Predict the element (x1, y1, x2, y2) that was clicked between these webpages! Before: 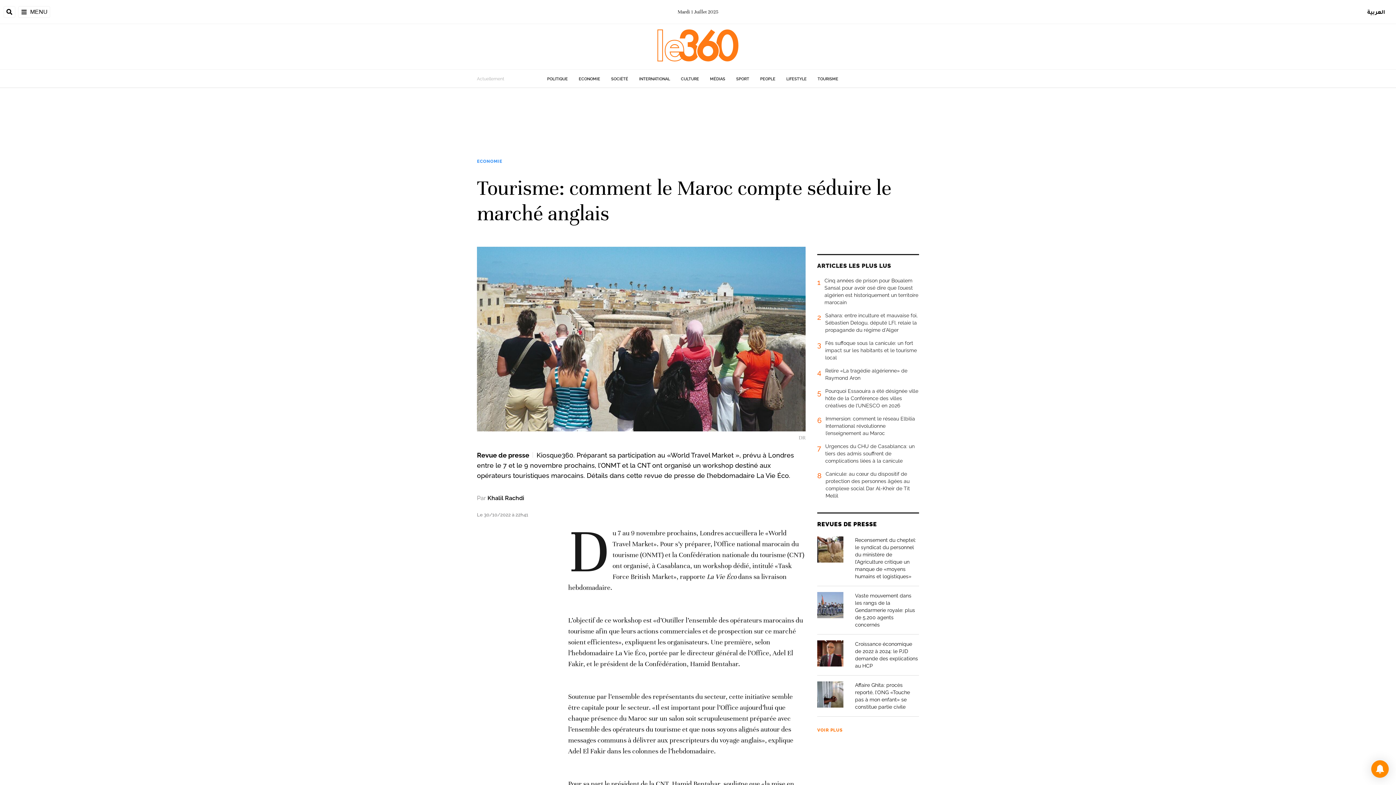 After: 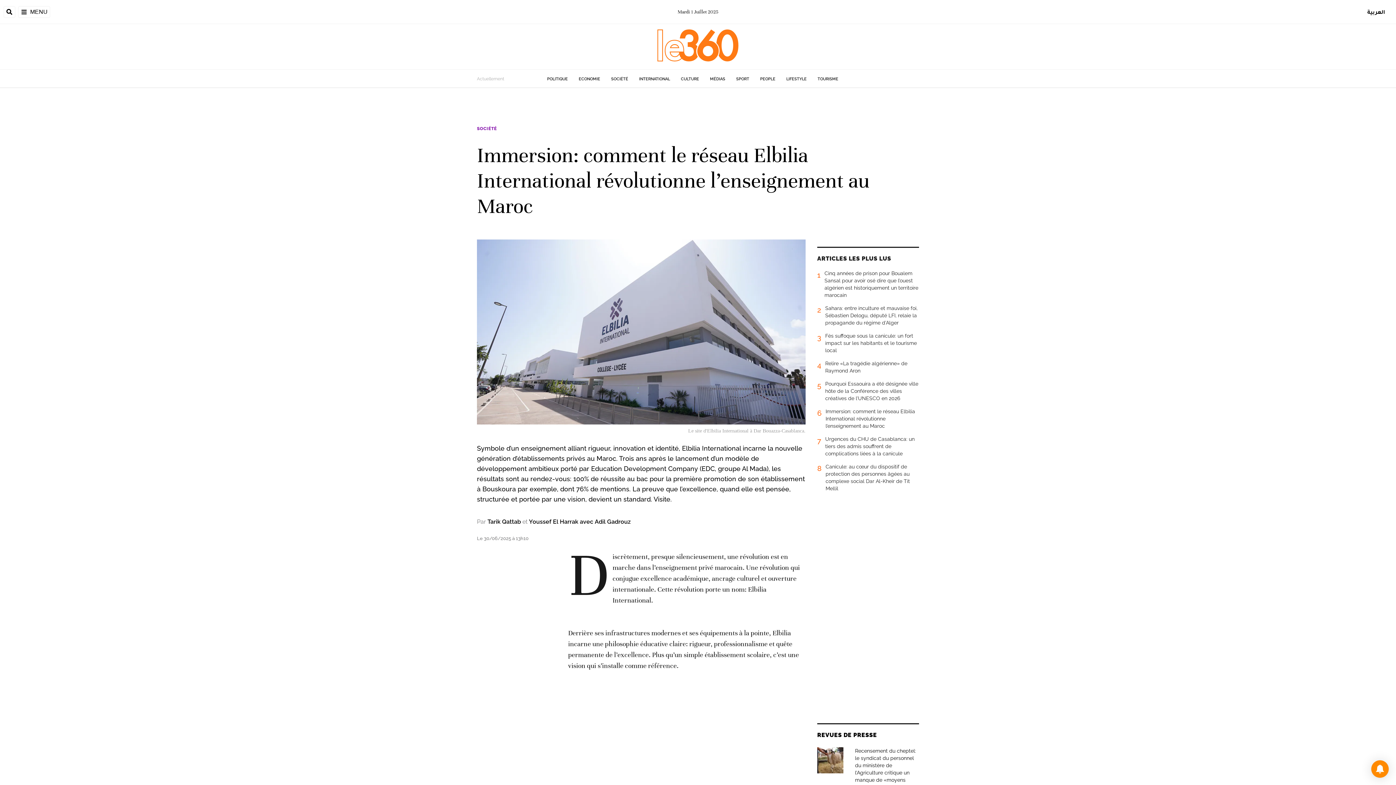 Action: bbox: (817, 415, 919, 442) label: 6
Immersion: comment le réseau Elbilia International révolutionne l’enseignement au Maroc